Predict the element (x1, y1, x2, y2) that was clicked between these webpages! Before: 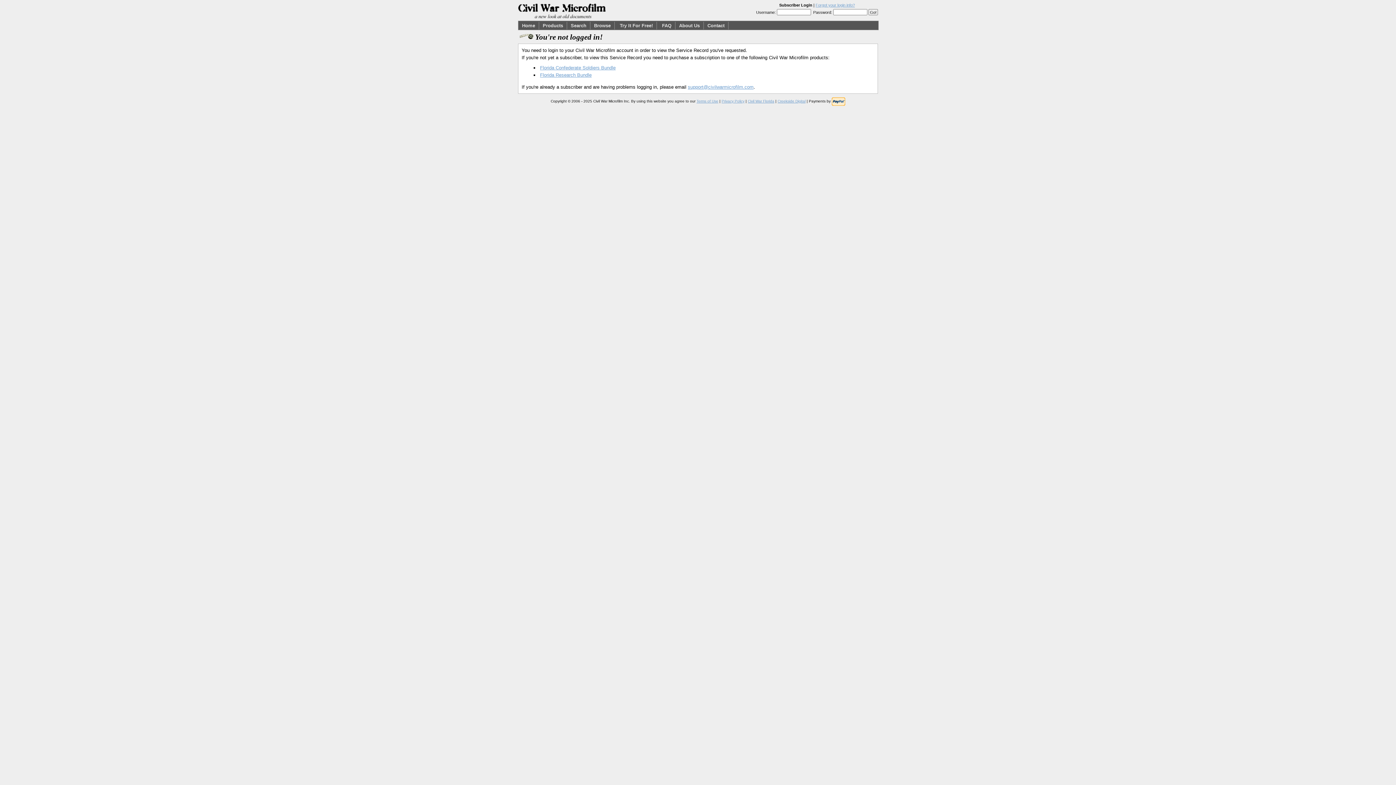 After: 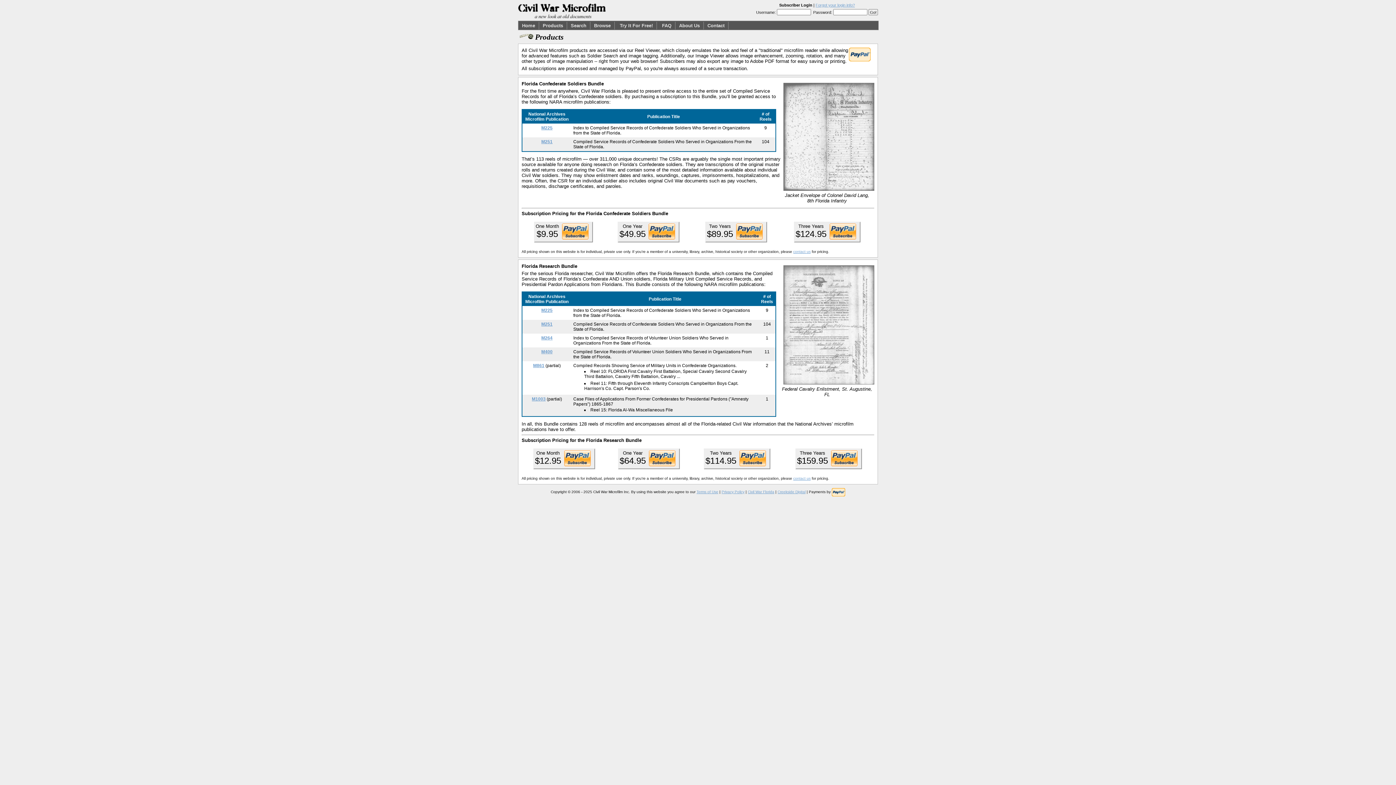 Action: bbox: (540, 65, 615, 70) label: Florida Confederate Soldiers Bundle